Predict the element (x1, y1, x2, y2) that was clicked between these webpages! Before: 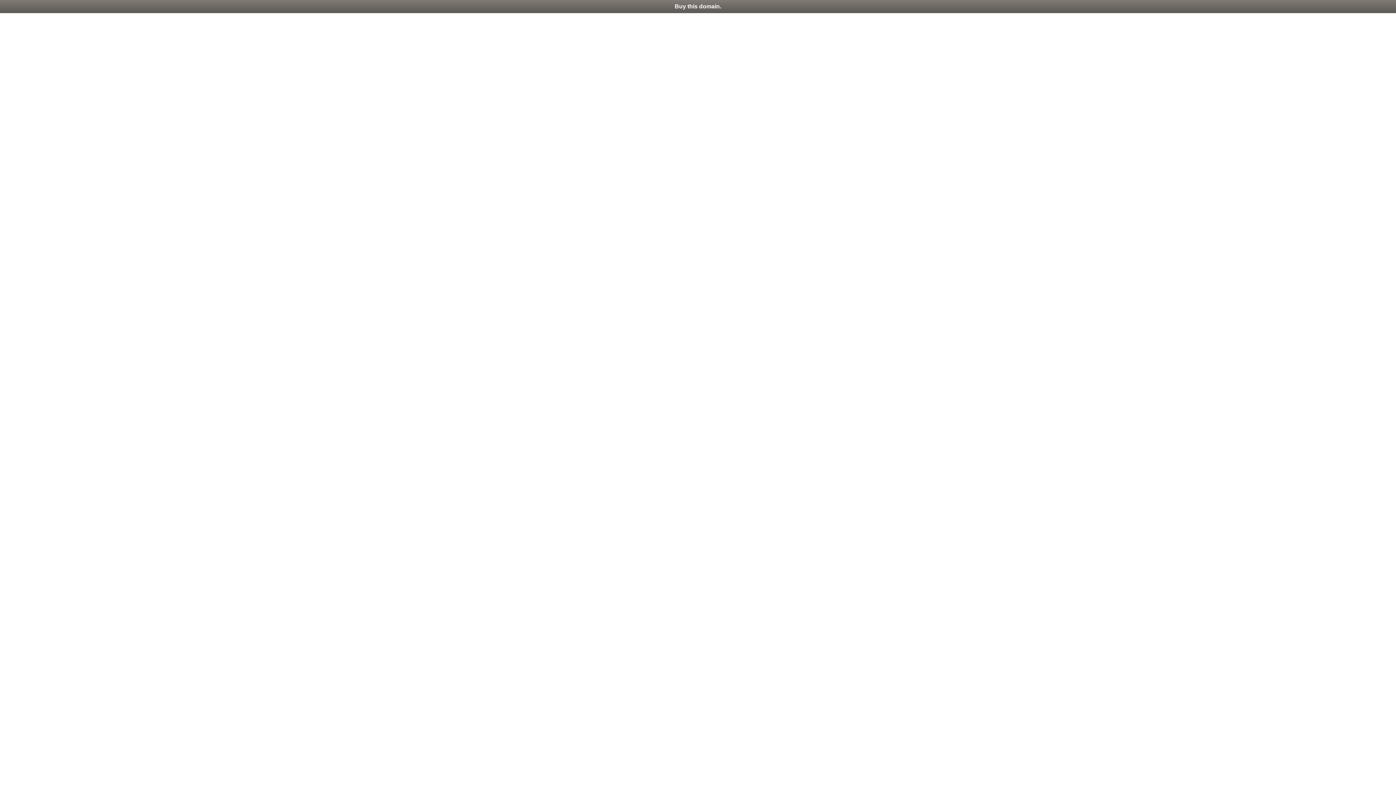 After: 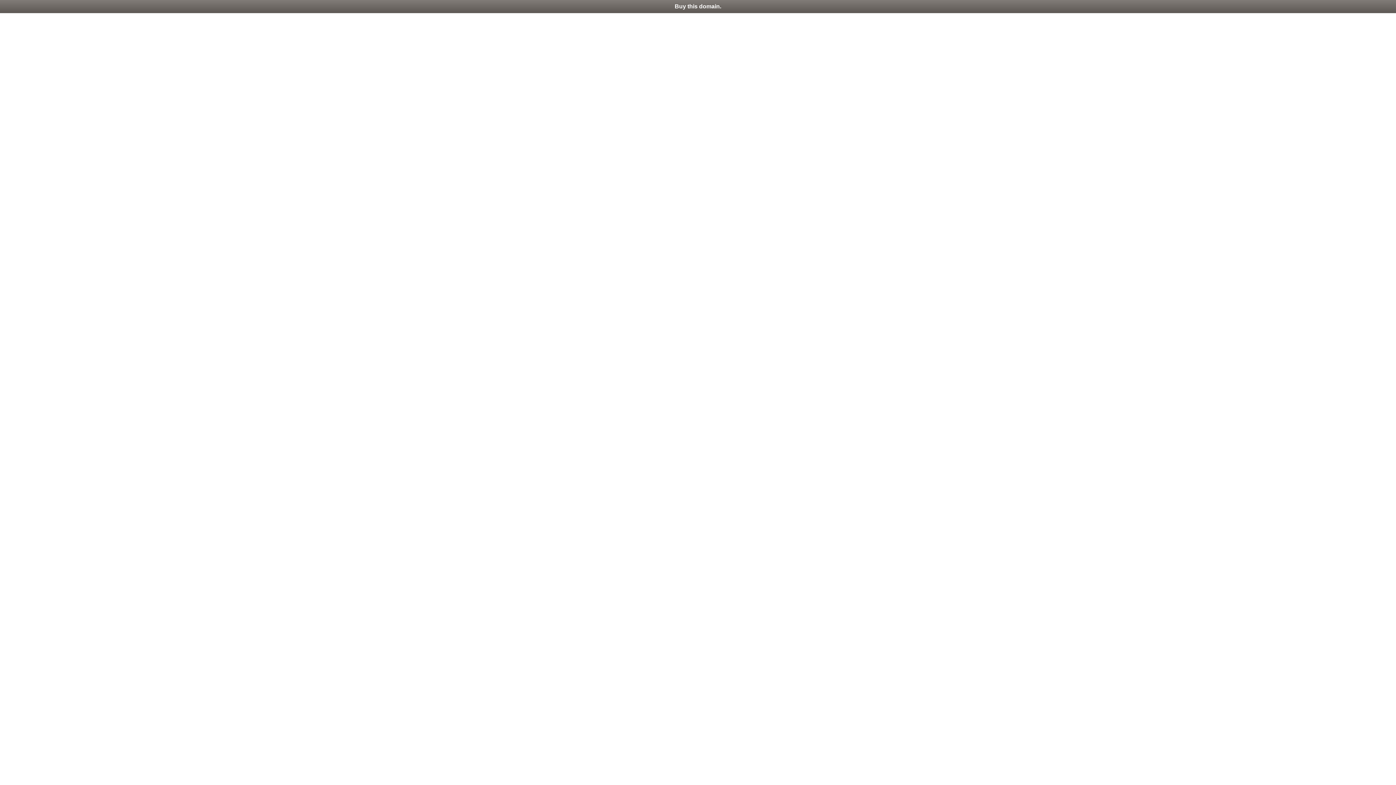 Action: bbox: (0, 0, 1396, 13) label: Buy this domain.